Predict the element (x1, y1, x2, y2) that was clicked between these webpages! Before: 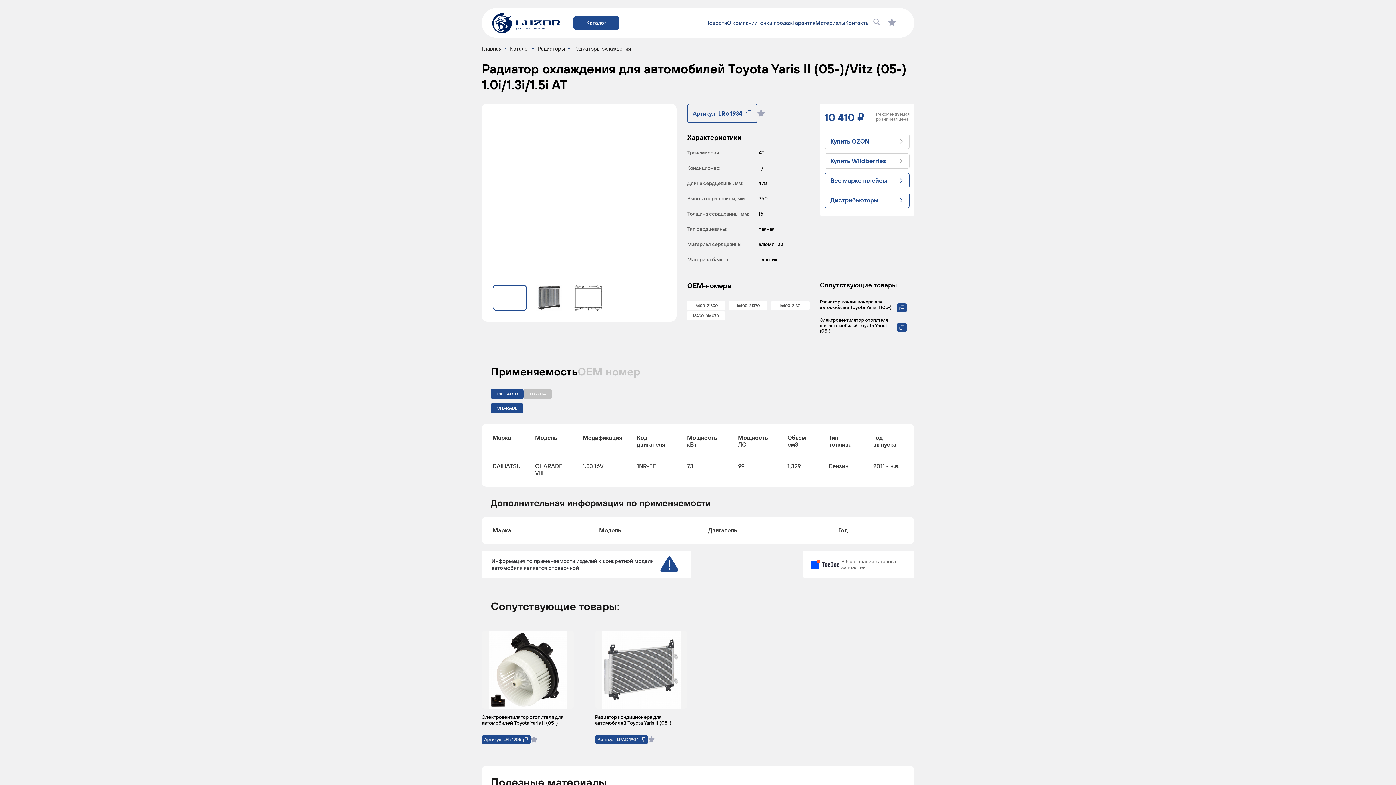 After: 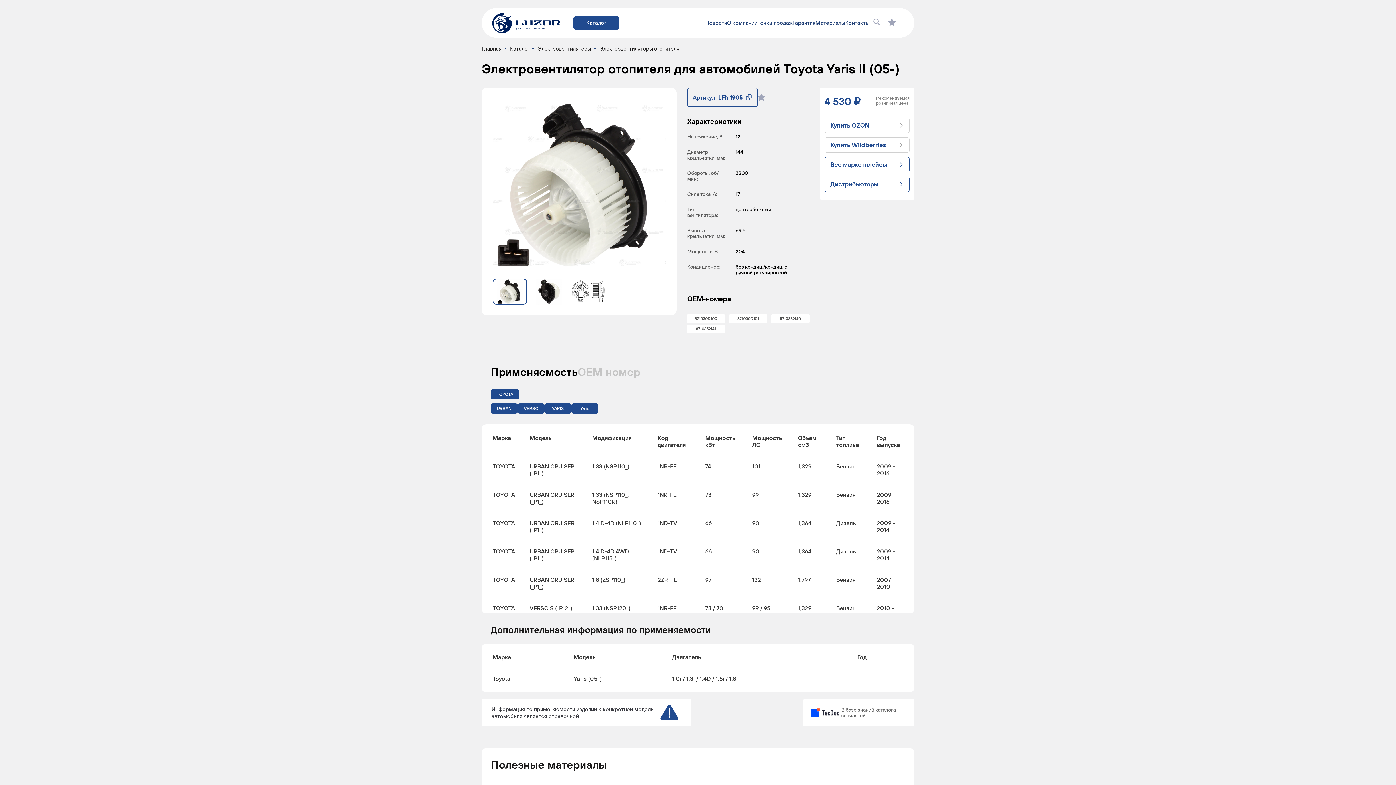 Action: label: Электровентилятор отопителя для автомобилей Toyota Yaris II (05-) bbox: (820, 317, 888, 333)